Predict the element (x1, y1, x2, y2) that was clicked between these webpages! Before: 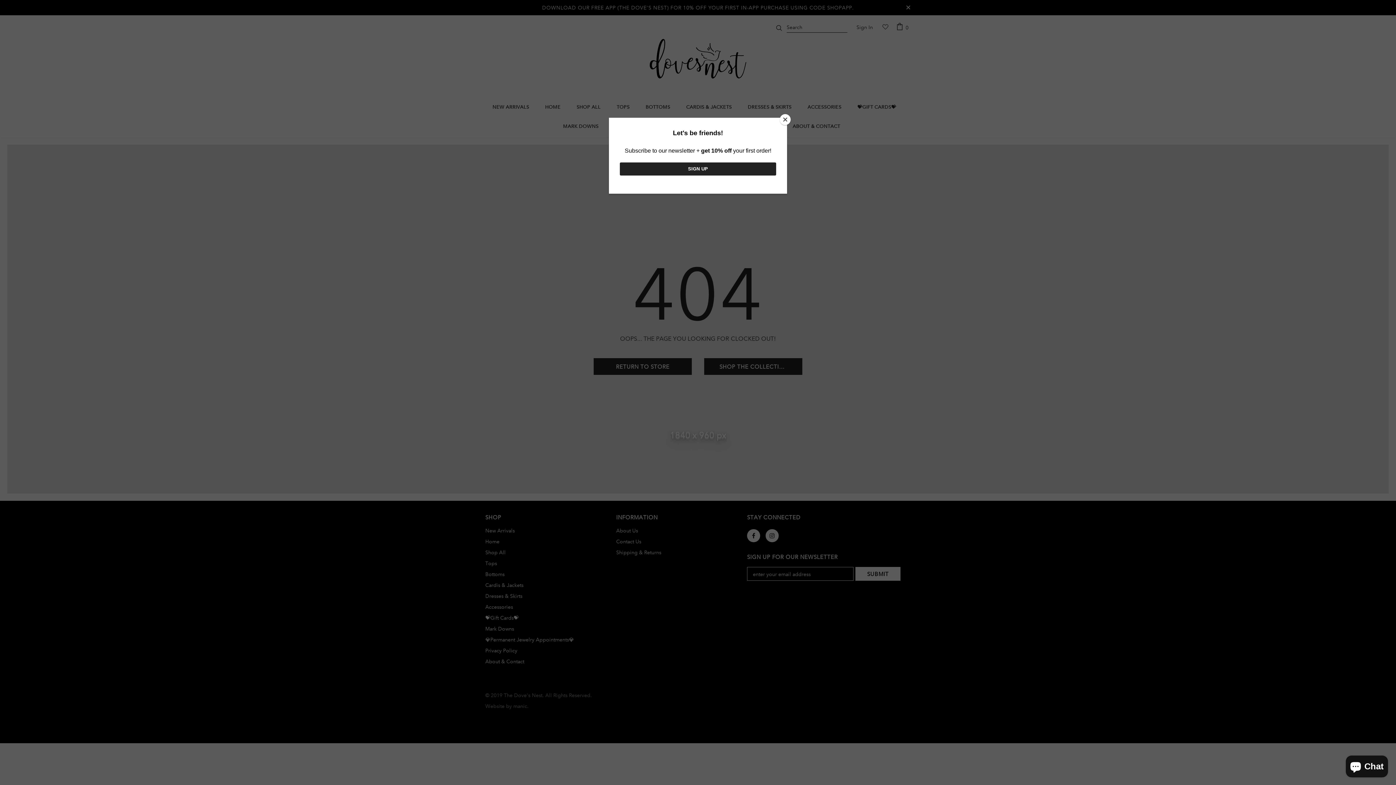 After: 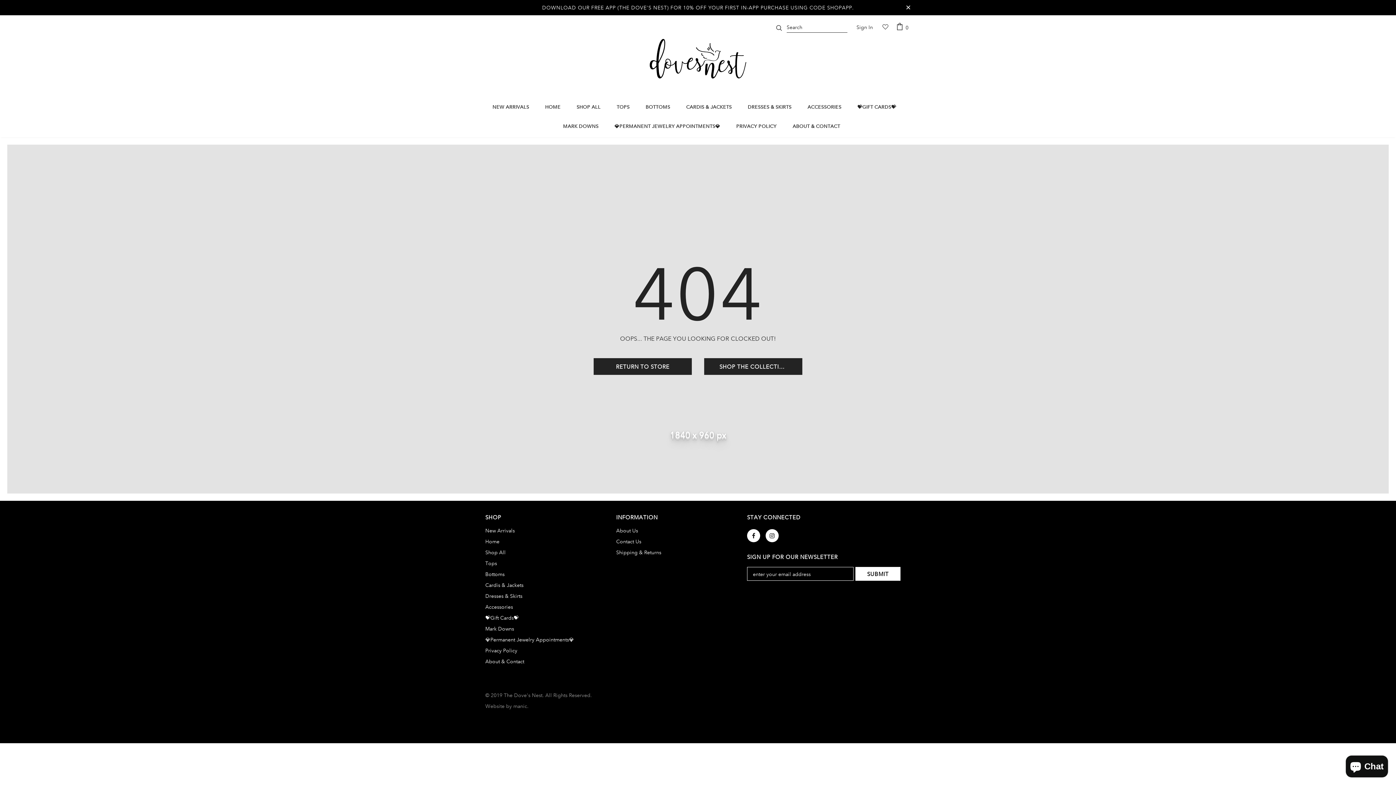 Action: bbox: (780, 114, 790, 125) label: Close